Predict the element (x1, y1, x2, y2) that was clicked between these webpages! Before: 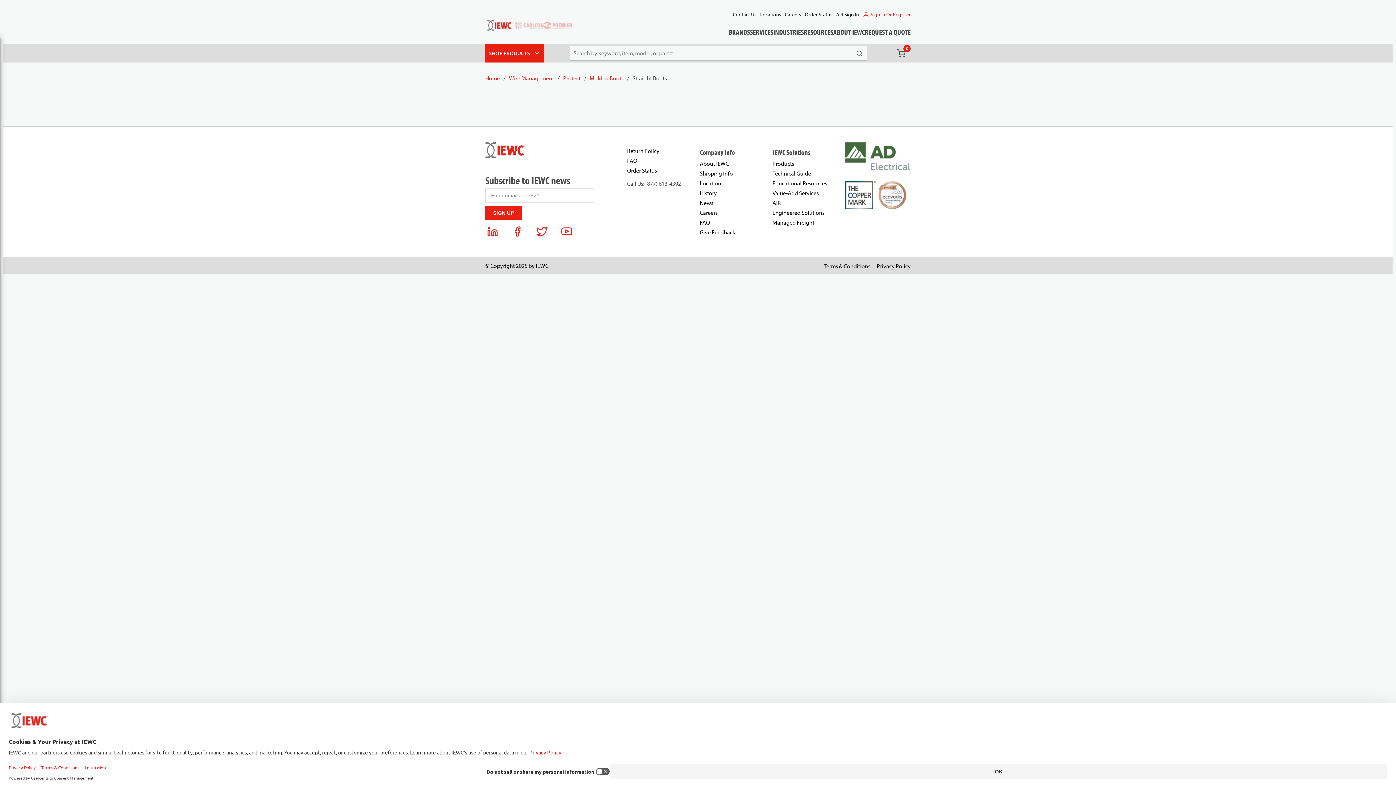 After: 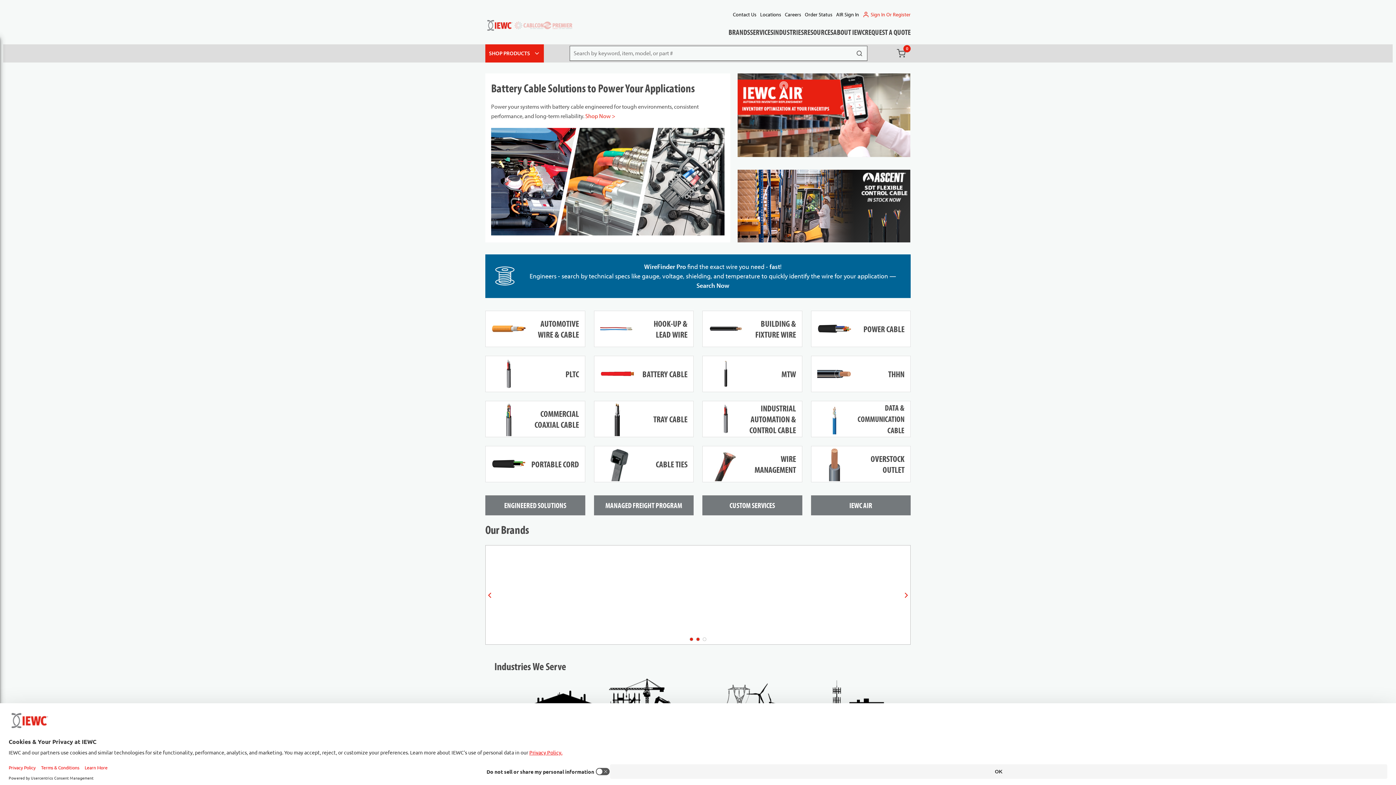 Action: bbox: (485, 142, 525, 161)